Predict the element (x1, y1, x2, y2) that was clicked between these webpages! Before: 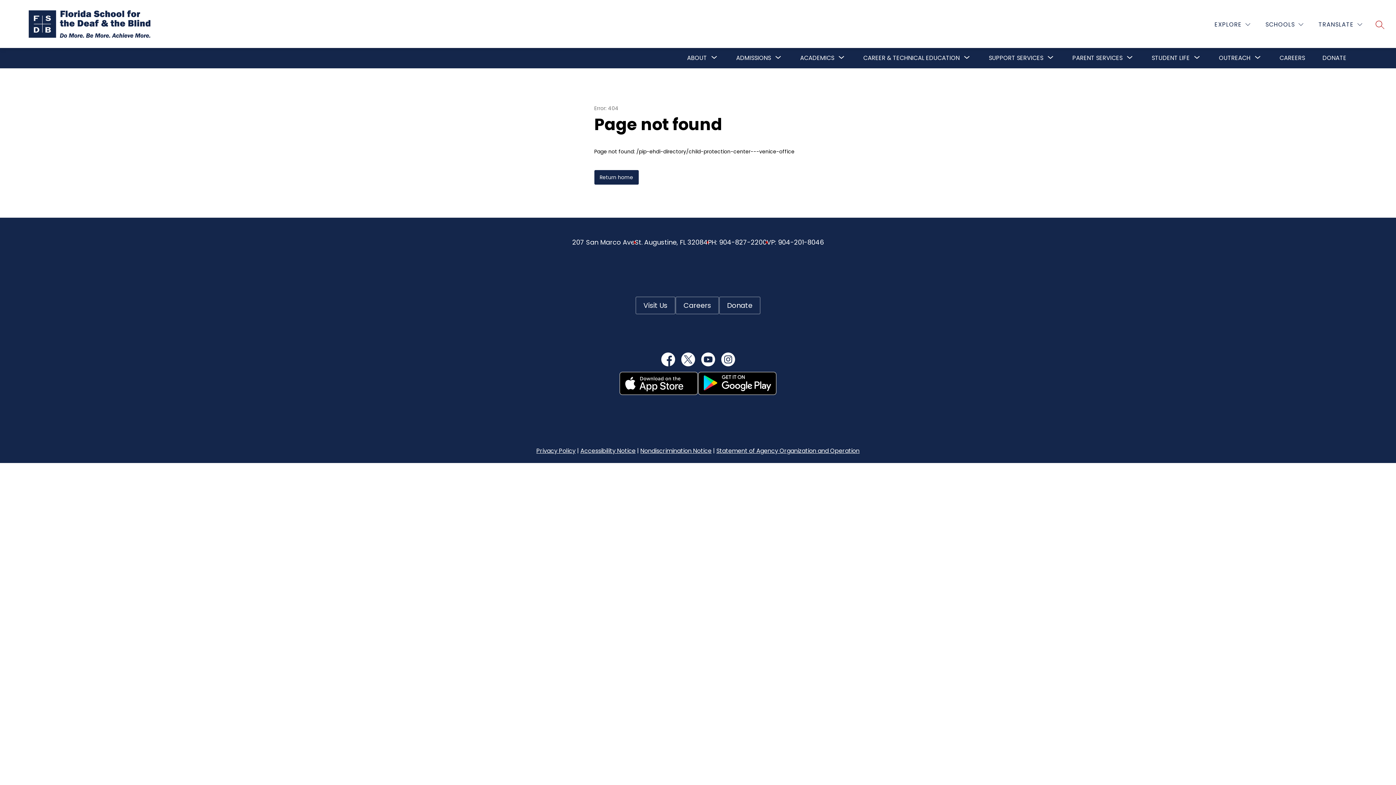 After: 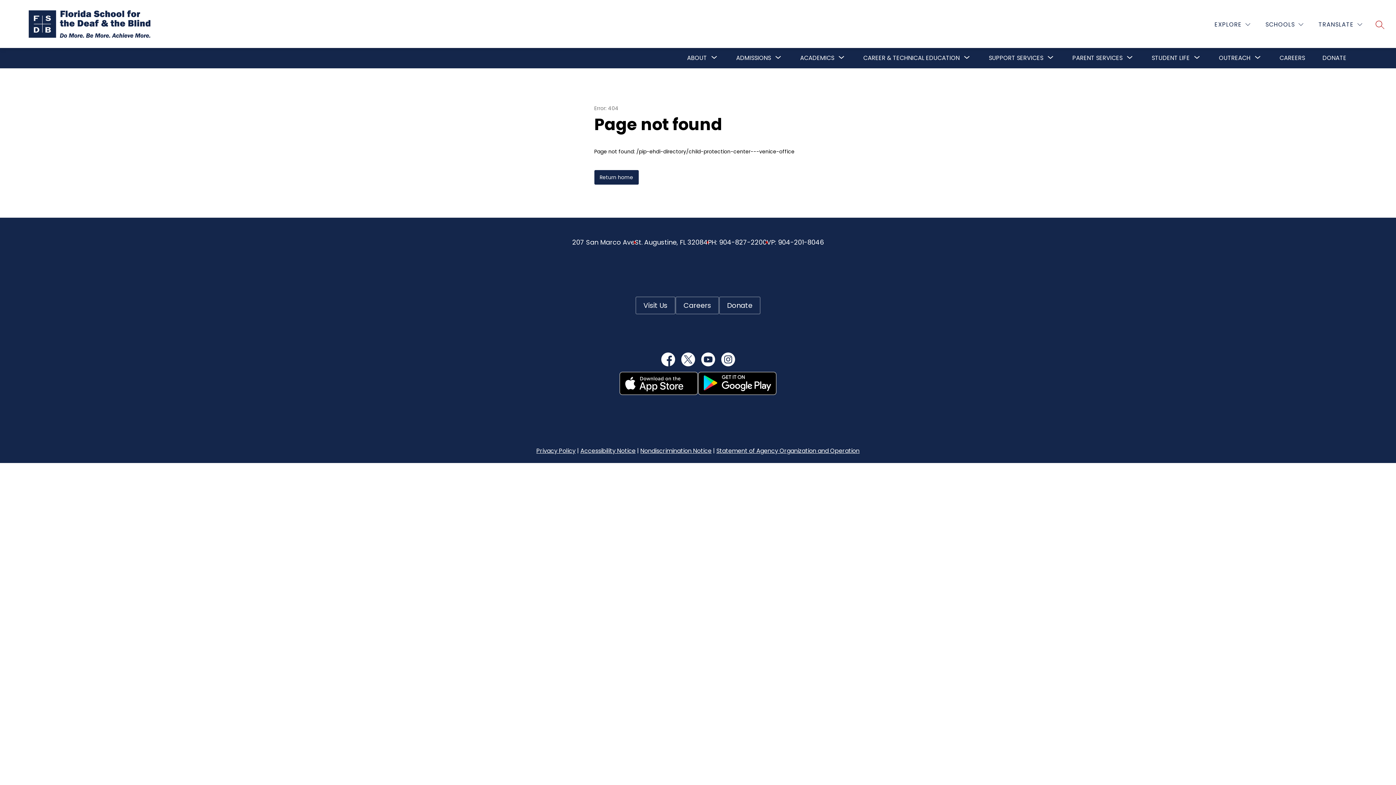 Action: bbox: (619, 372, 698, 395)